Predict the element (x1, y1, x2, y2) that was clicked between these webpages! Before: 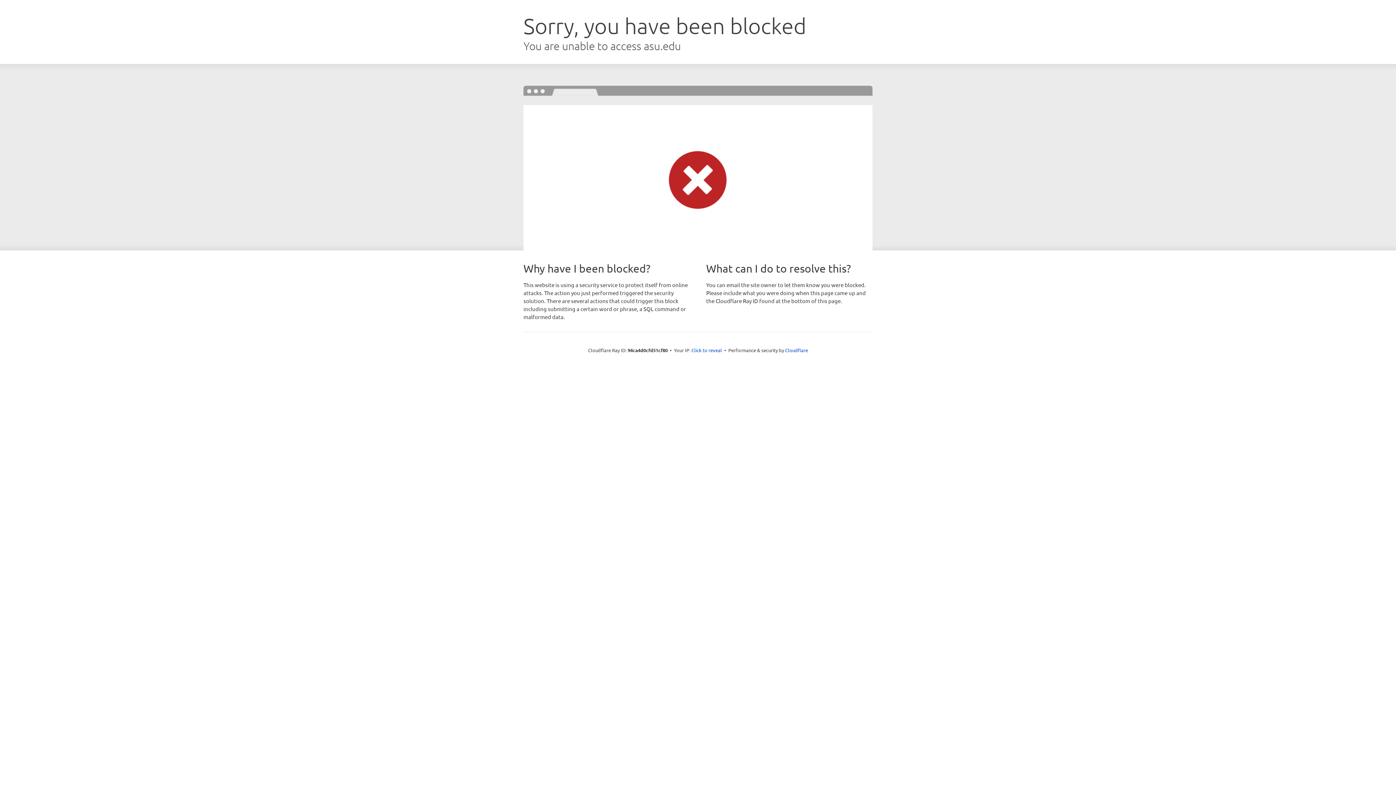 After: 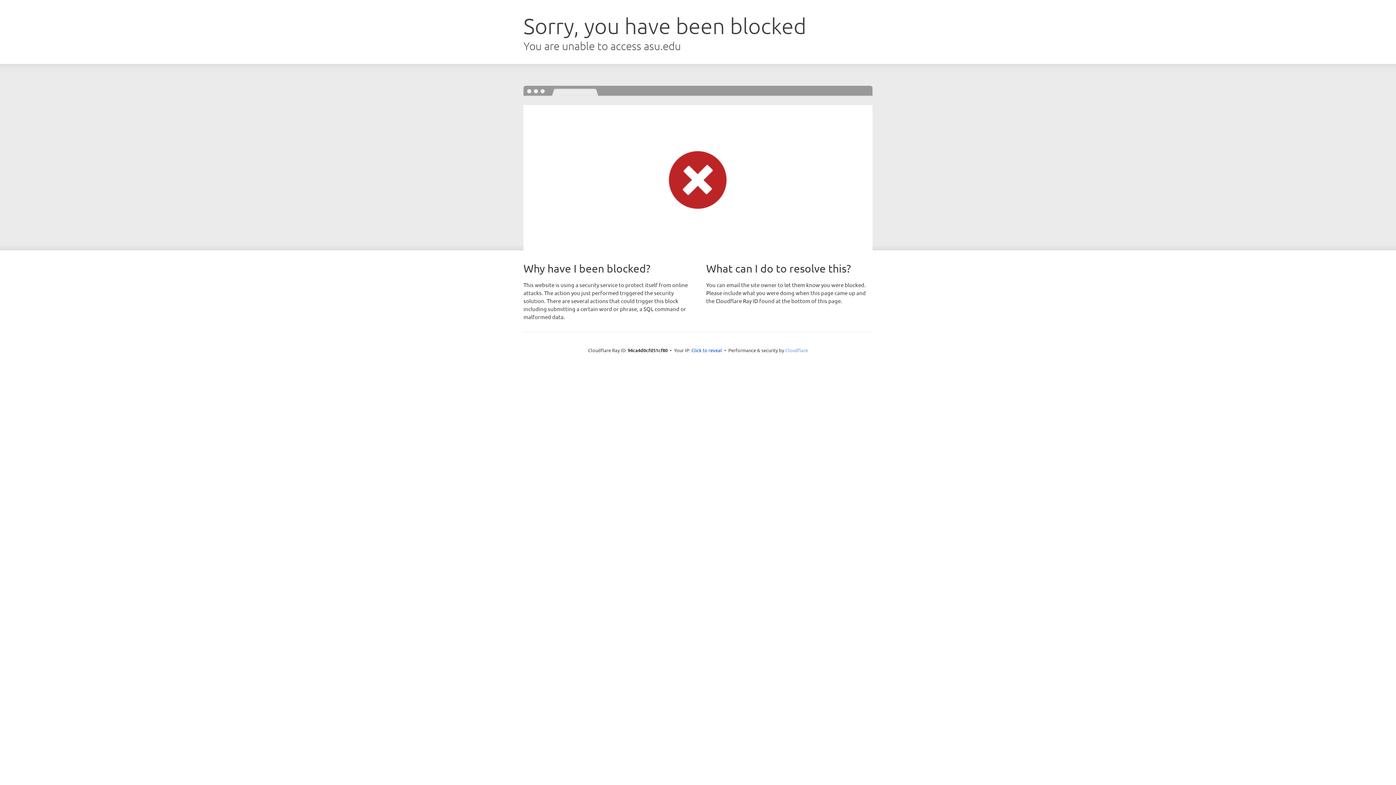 Action: bbox: (785, 347, 808, 353) label: Cloudflare